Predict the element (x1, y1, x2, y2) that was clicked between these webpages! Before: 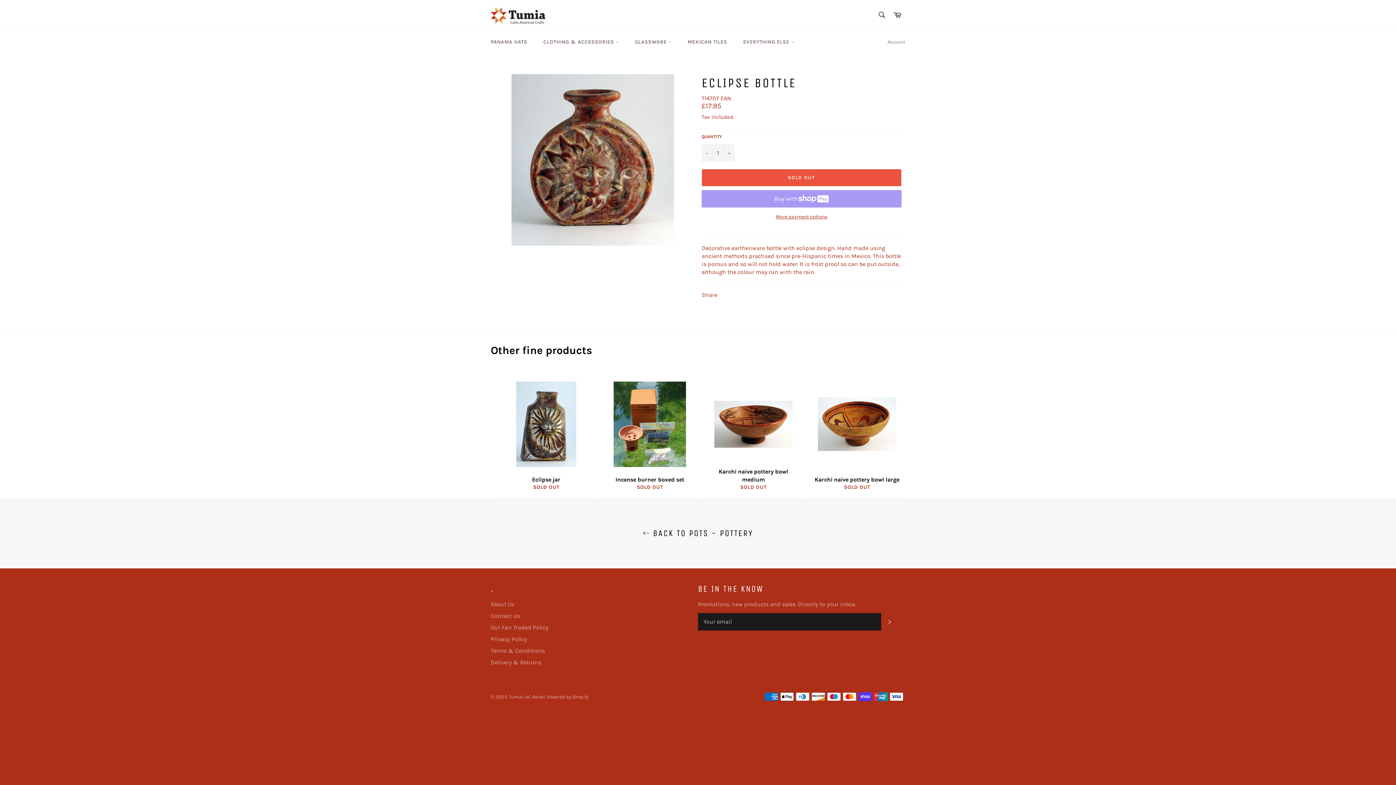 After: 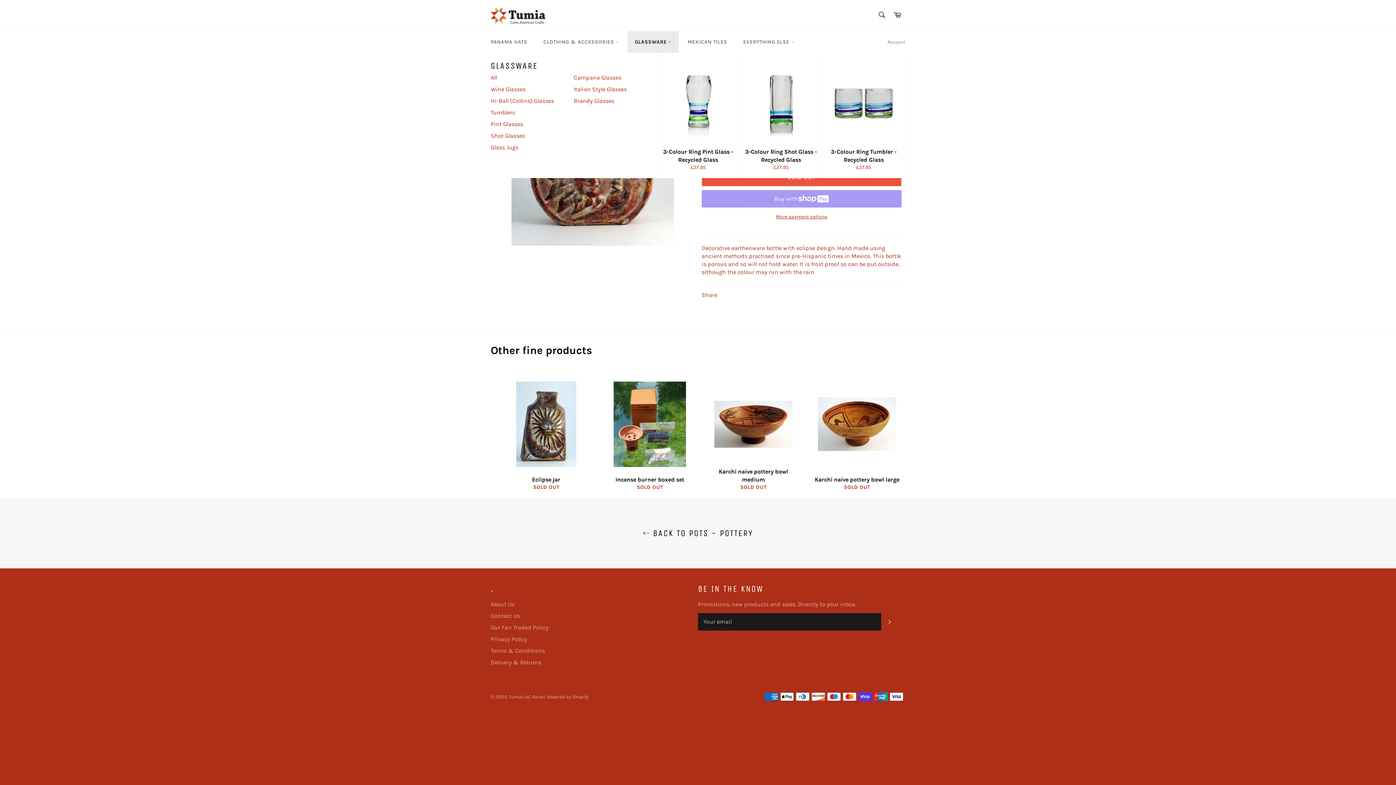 Action: bbox: (627, 31, 679, 52) label: GLASSWARE 